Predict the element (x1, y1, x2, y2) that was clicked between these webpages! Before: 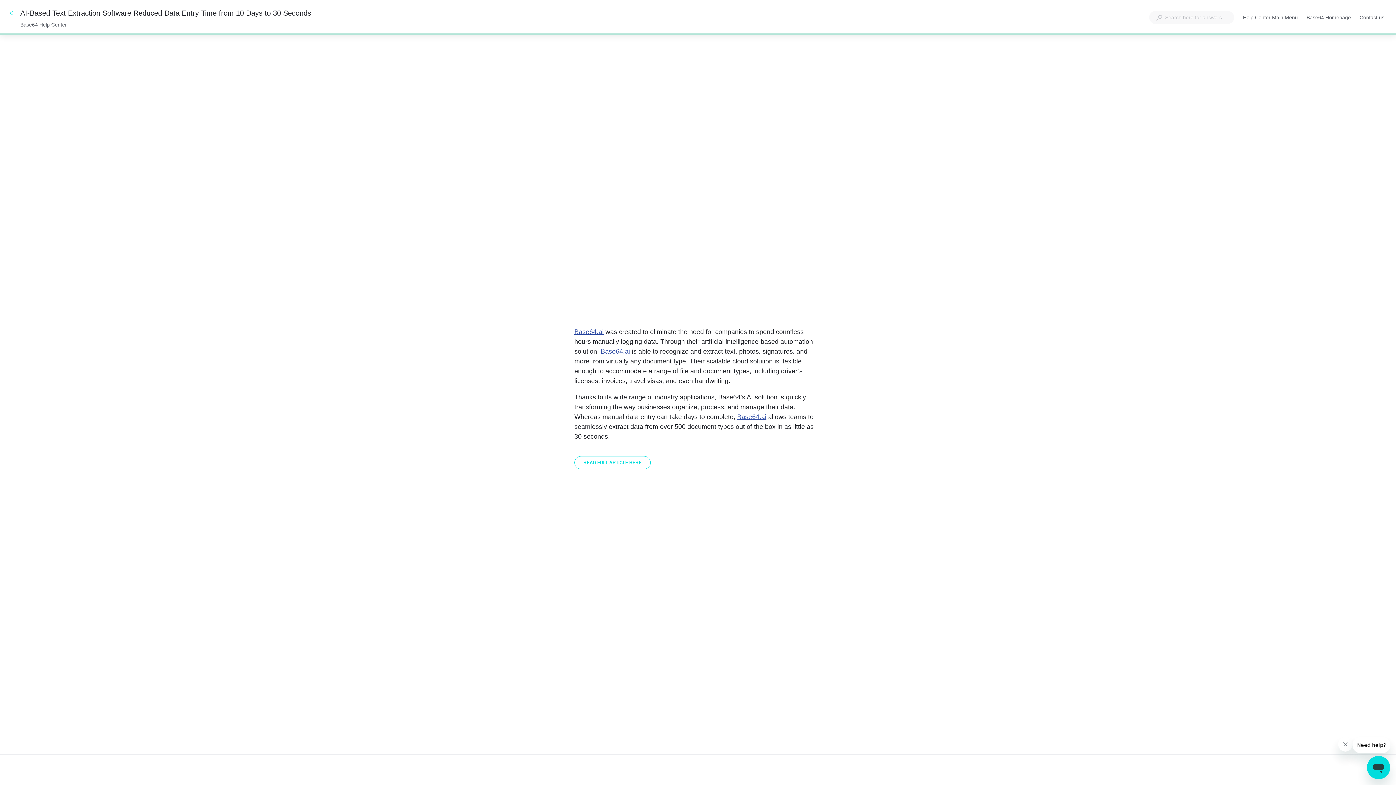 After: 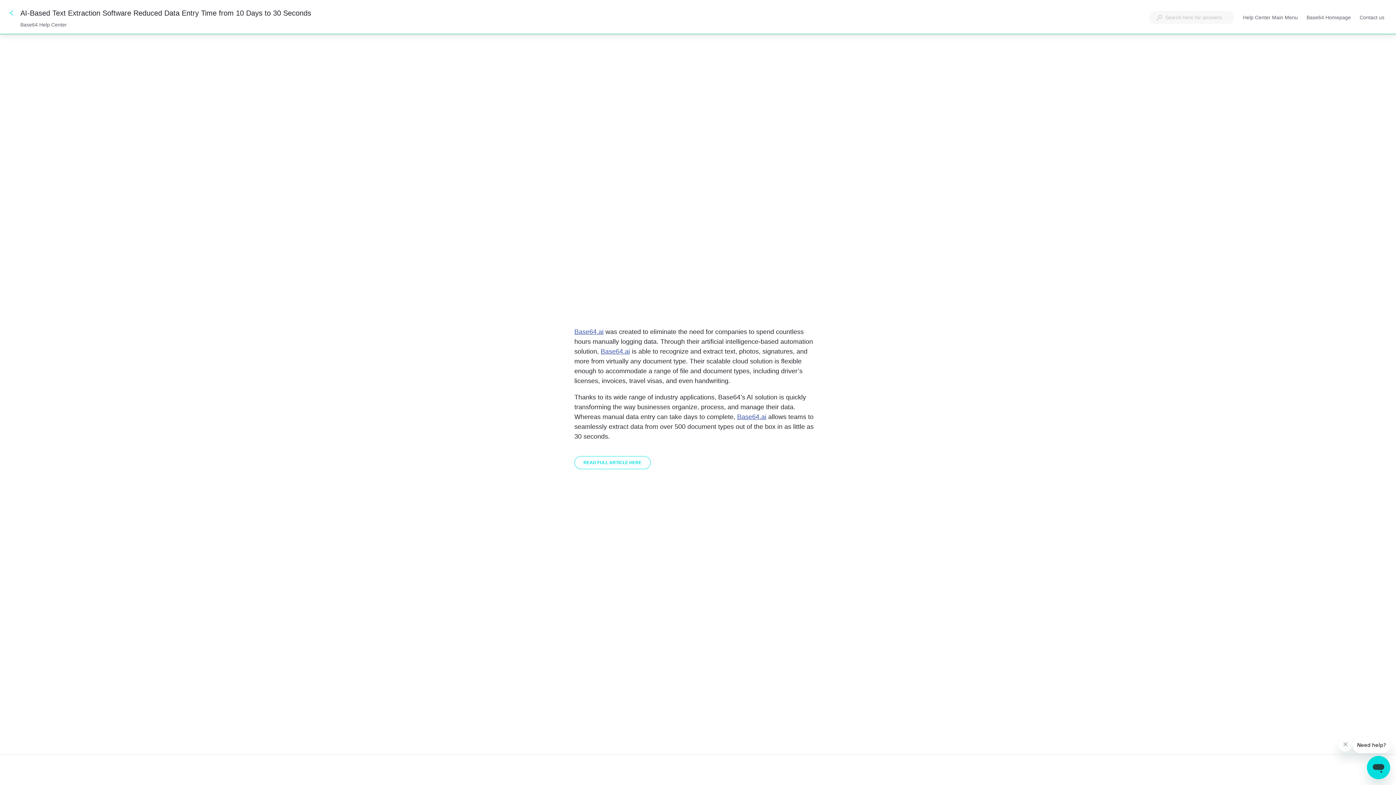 Action: bbox: (20, 5, 312, 20) label: AI-Based Text Extraction Software Reduced Data Entry Time from 10 Days to 30 Seconds